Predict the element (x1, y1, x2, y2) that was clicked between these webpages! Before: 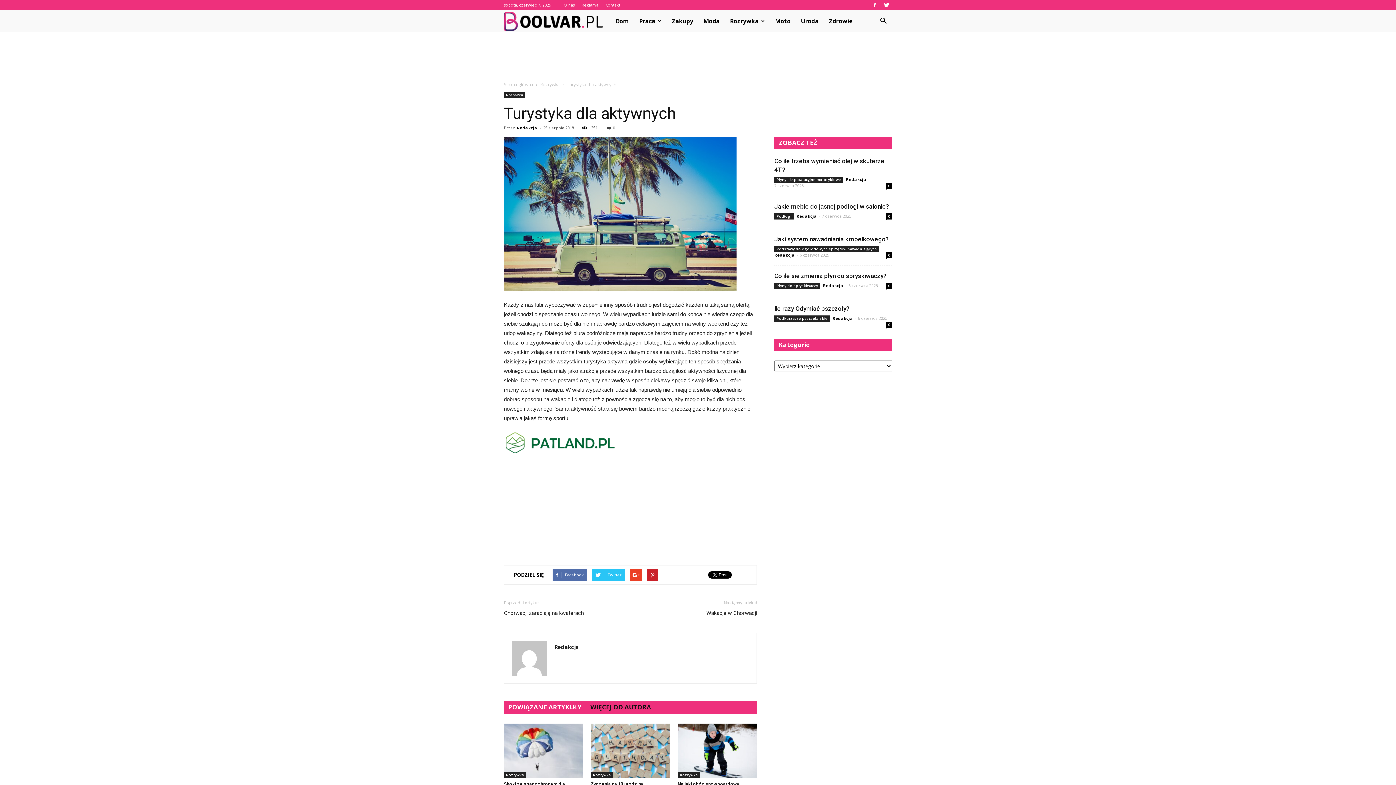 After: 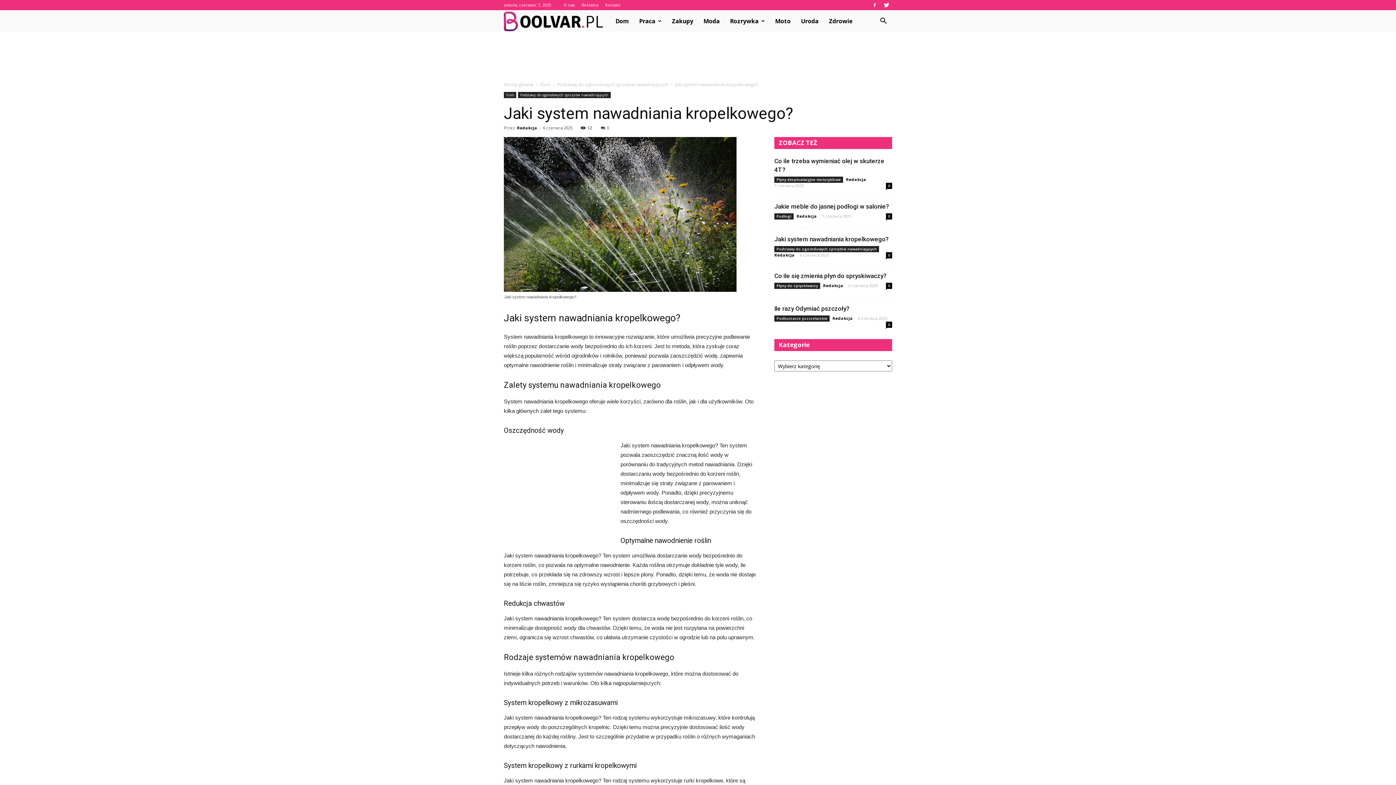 Action: bbox: (774, 235, 889, 242) label: Jaki system nawadniania kropelkowego?